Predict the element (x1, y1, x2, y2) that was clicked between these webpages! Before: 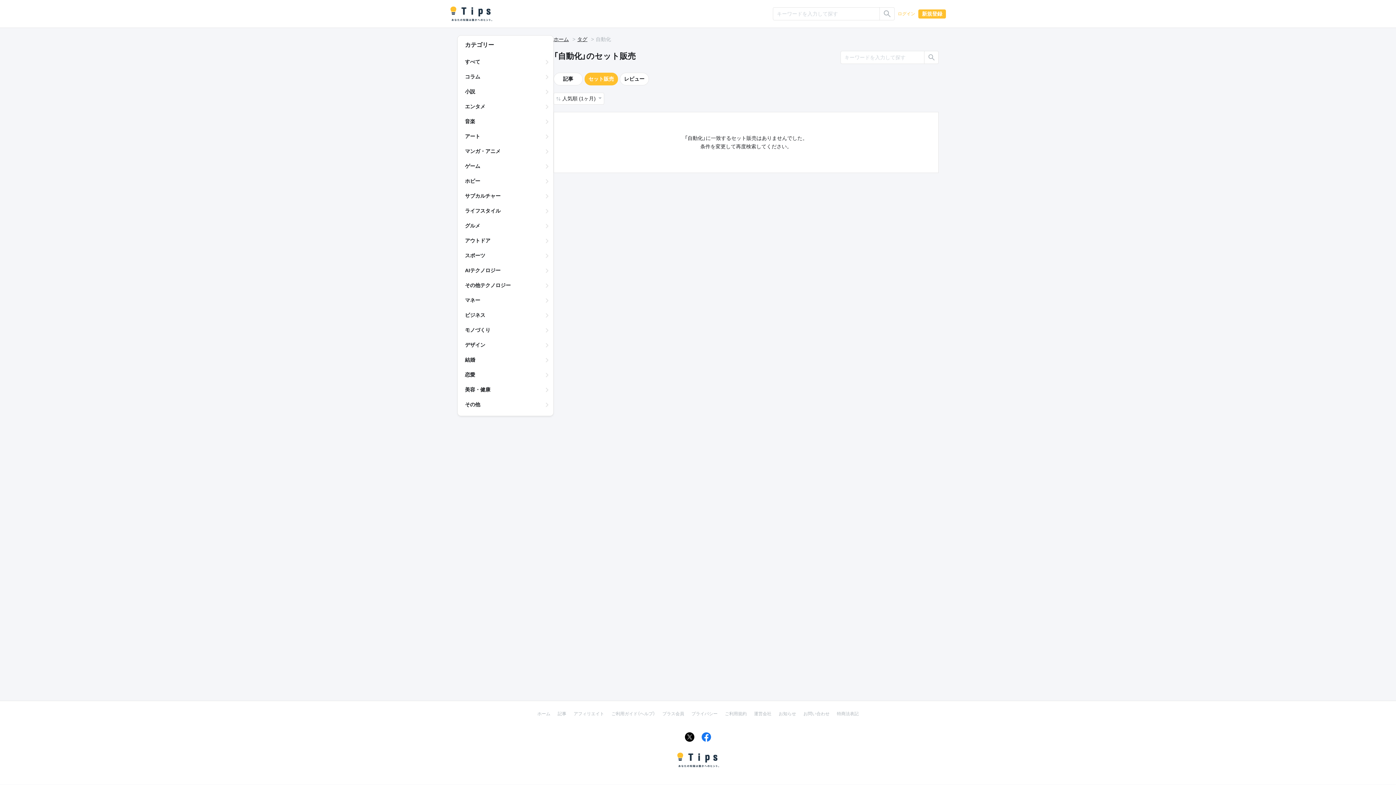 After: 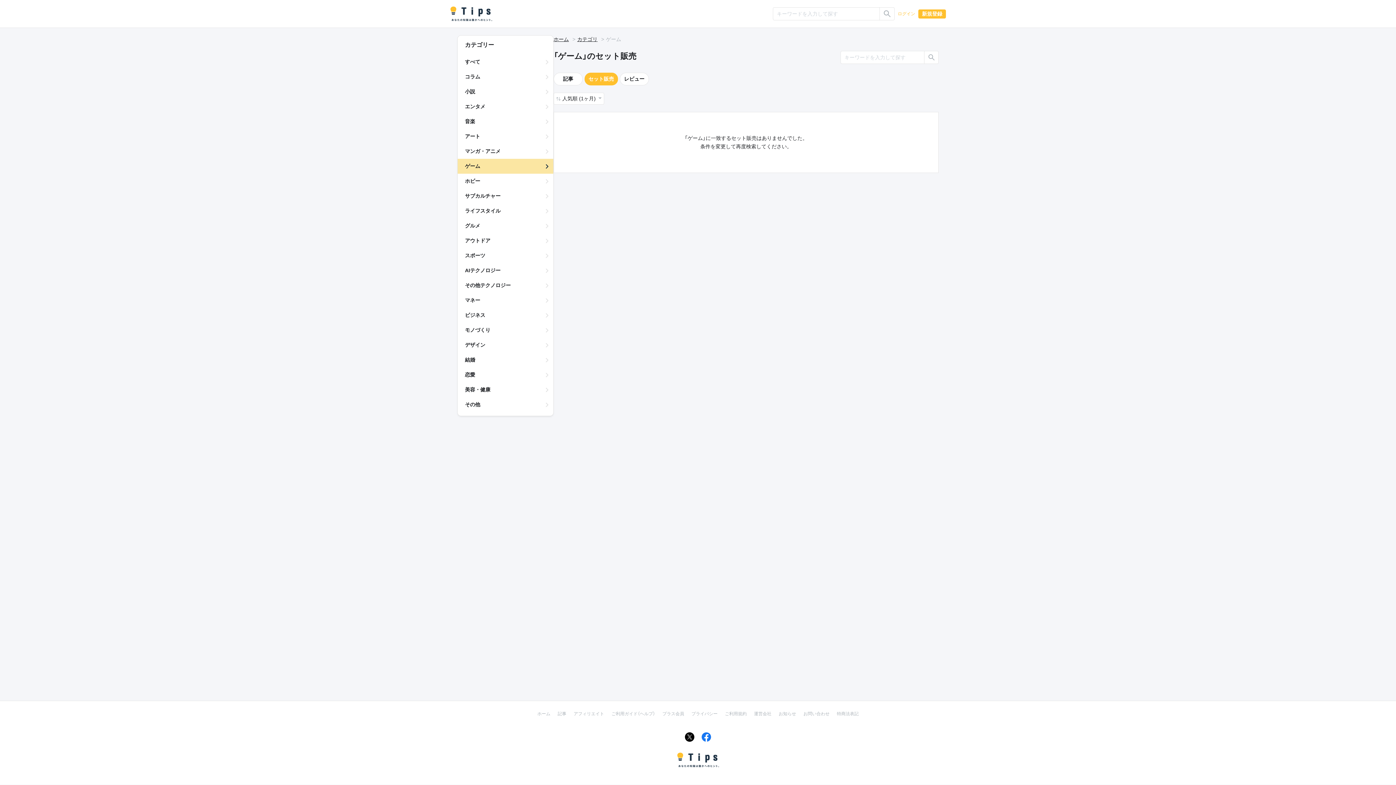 Action: label: ゲーム bbox: (457, 158, 553, 173)